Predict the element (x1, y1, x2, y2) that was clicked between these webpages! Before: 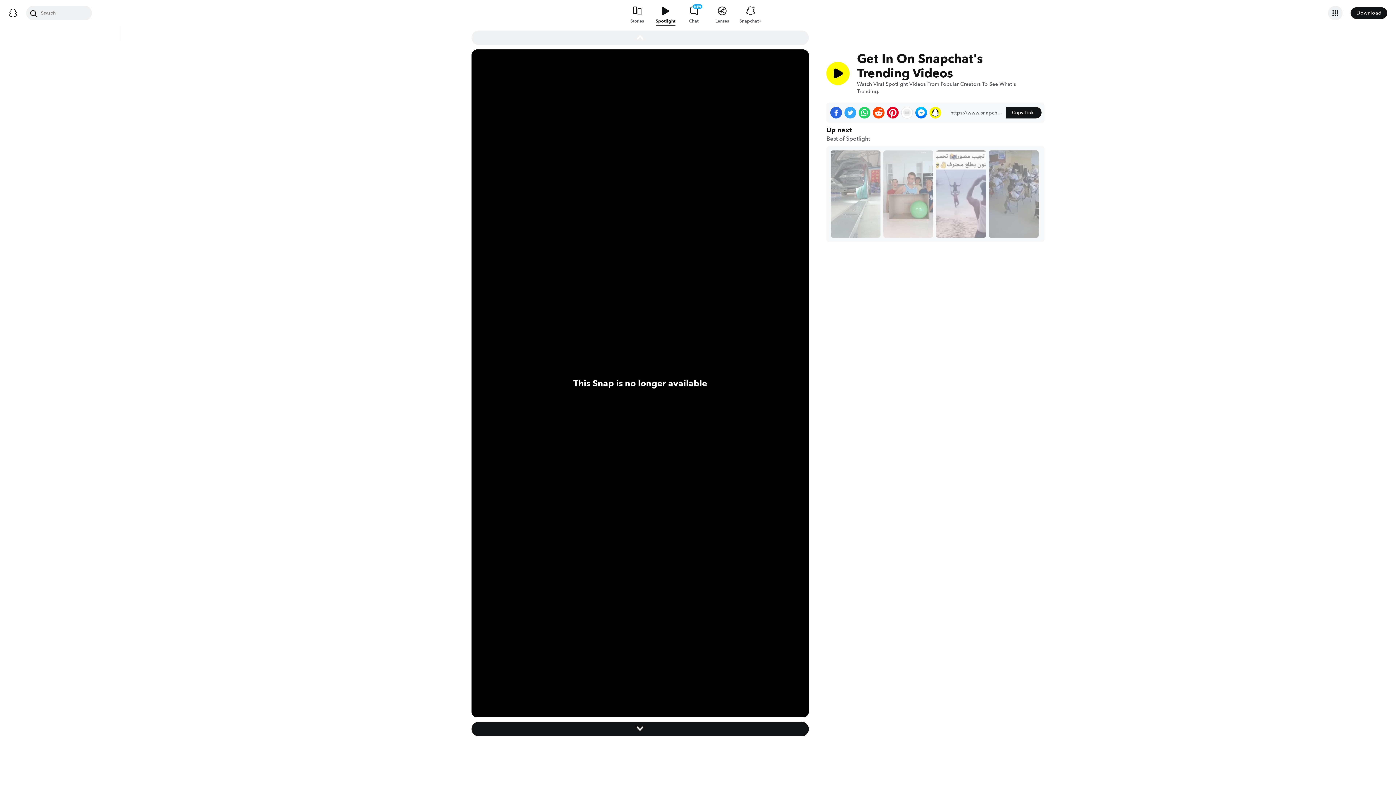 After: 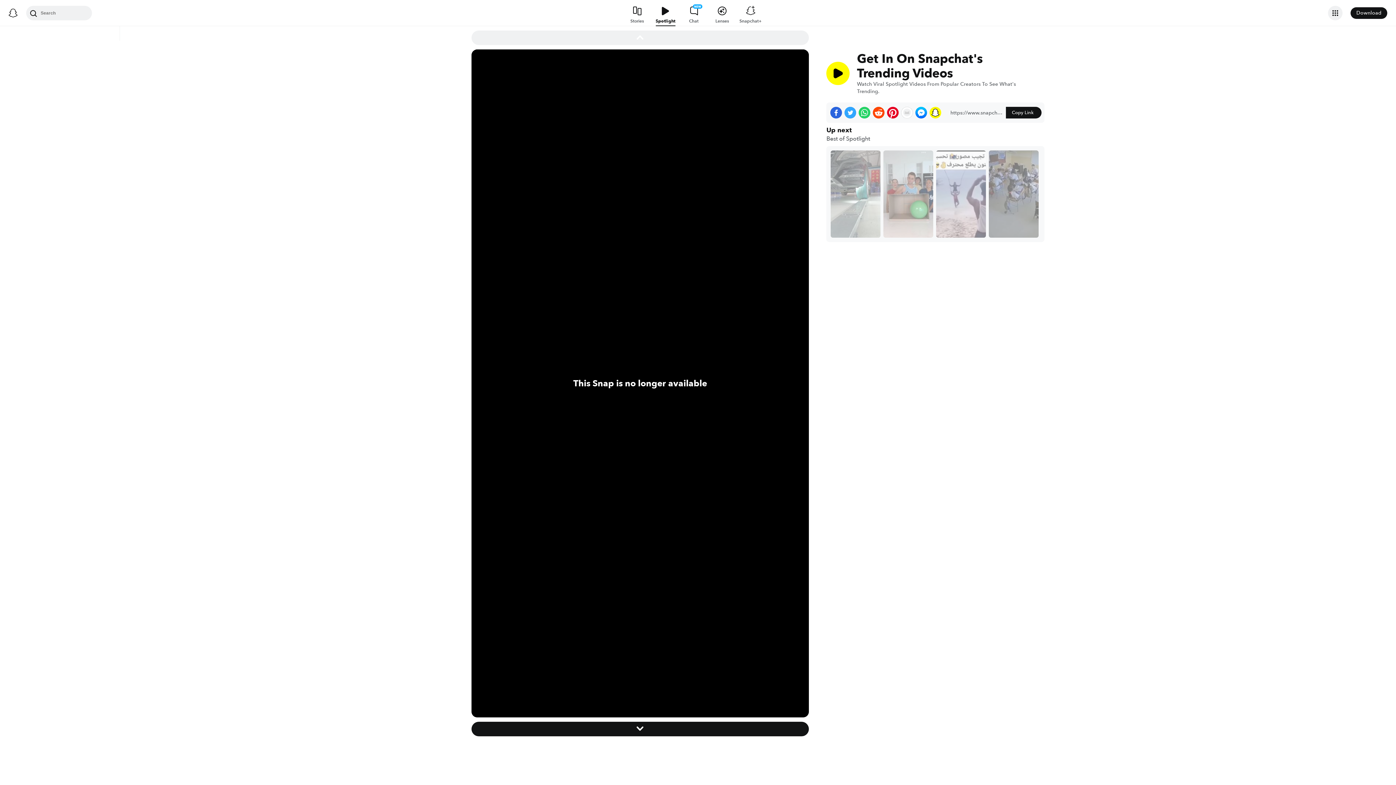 Action: label: Share on Snapchat bbox: (929, 106, 941, 118)